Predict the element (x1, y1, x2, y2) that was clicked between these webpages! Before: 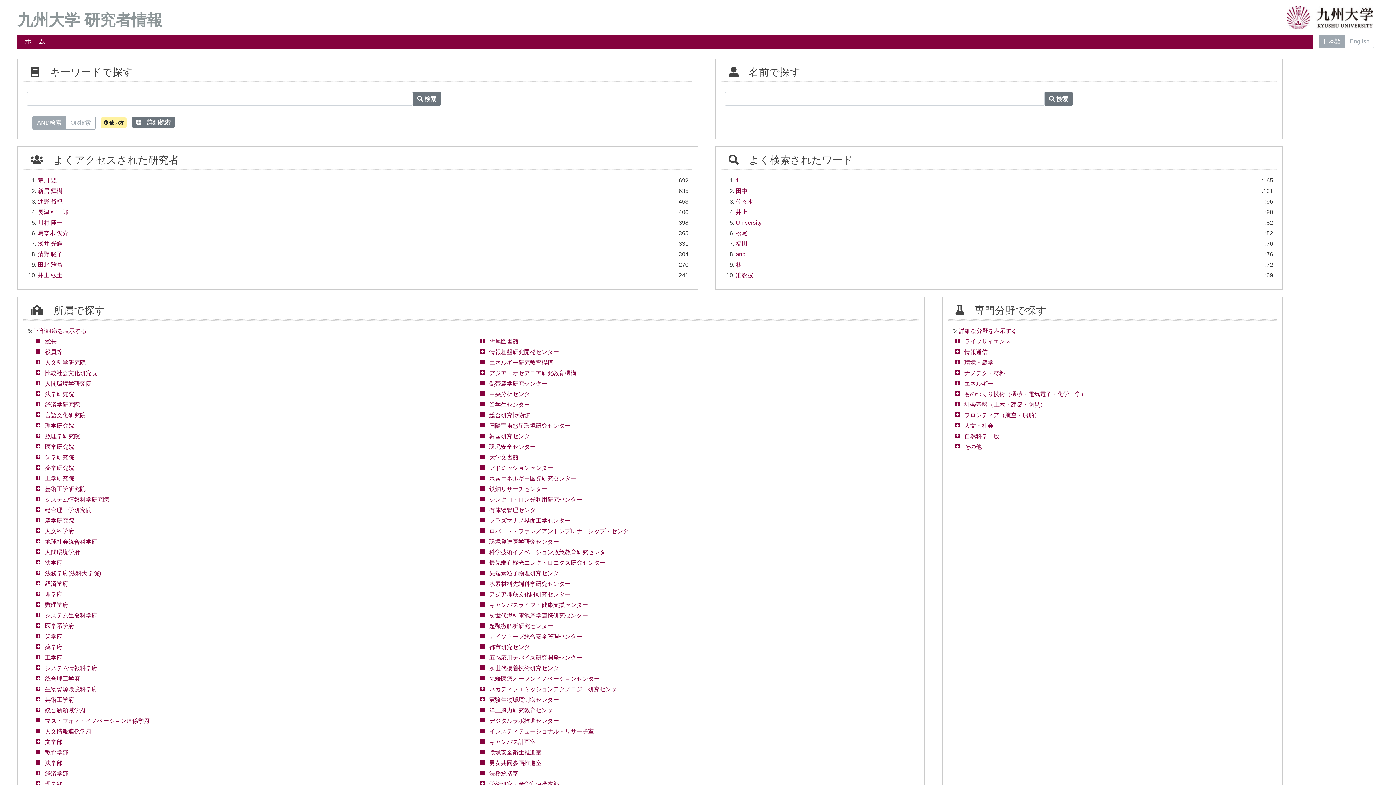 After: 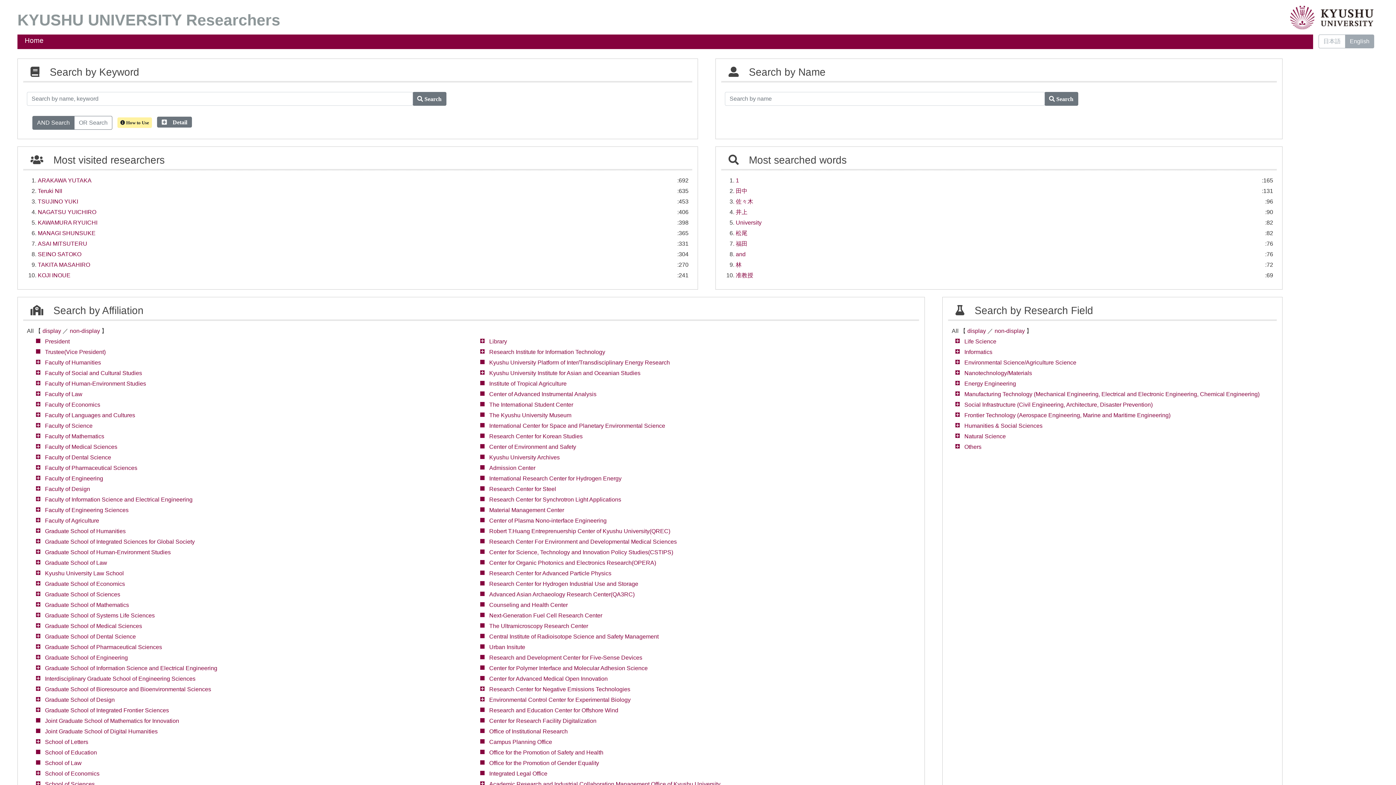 Action: label: English bbox: (1350, 38, 1369, 44)